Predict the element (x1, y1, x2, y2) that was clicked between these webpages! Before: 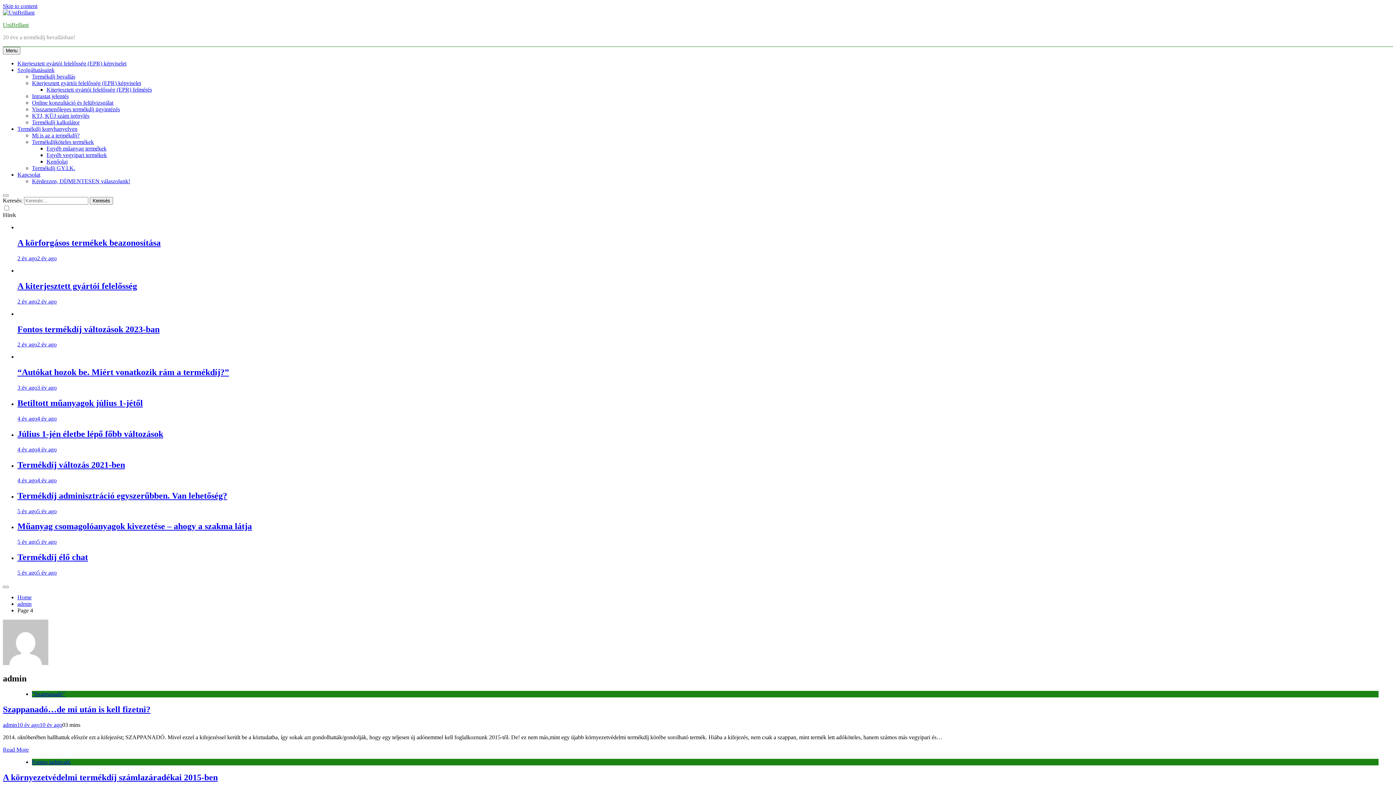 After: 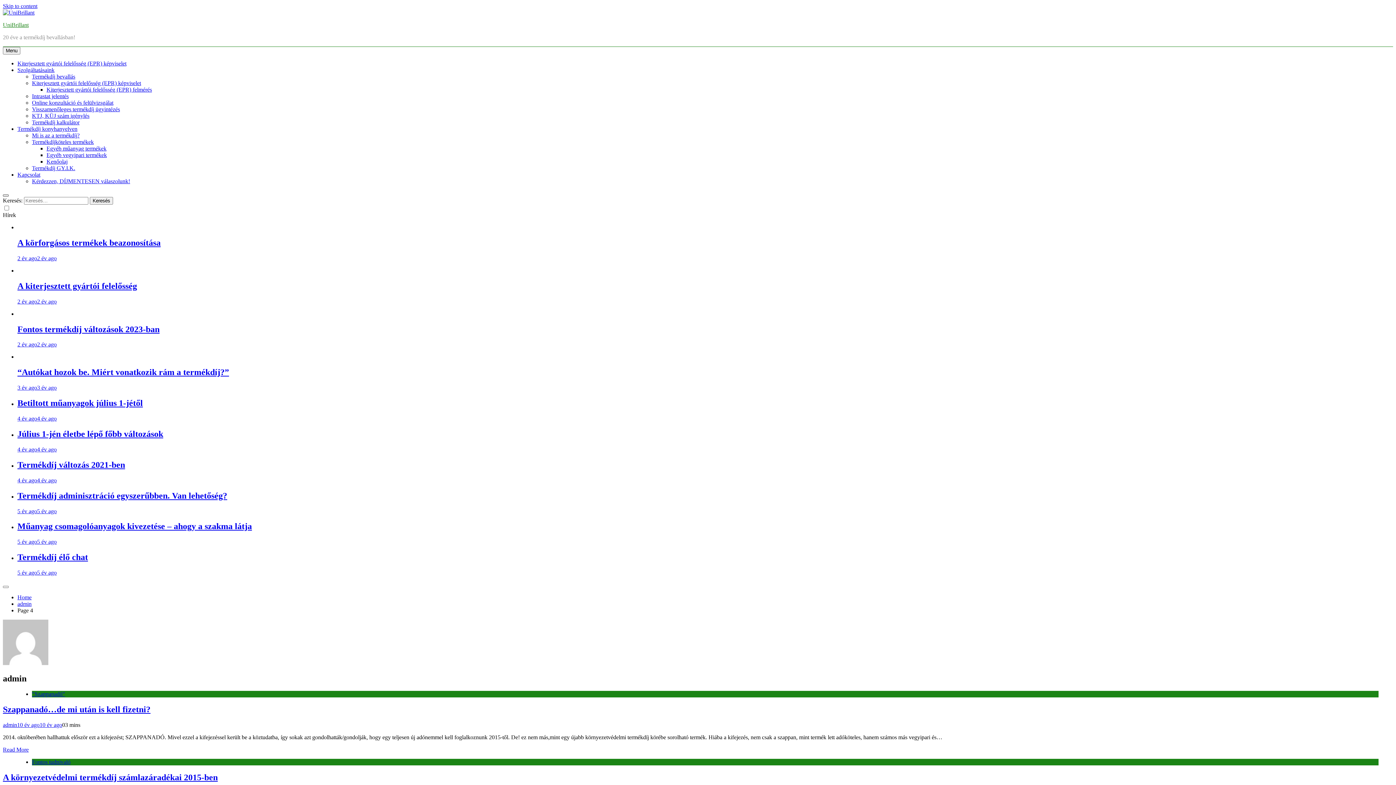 Action: bbox: (2, 194, 8, 196)